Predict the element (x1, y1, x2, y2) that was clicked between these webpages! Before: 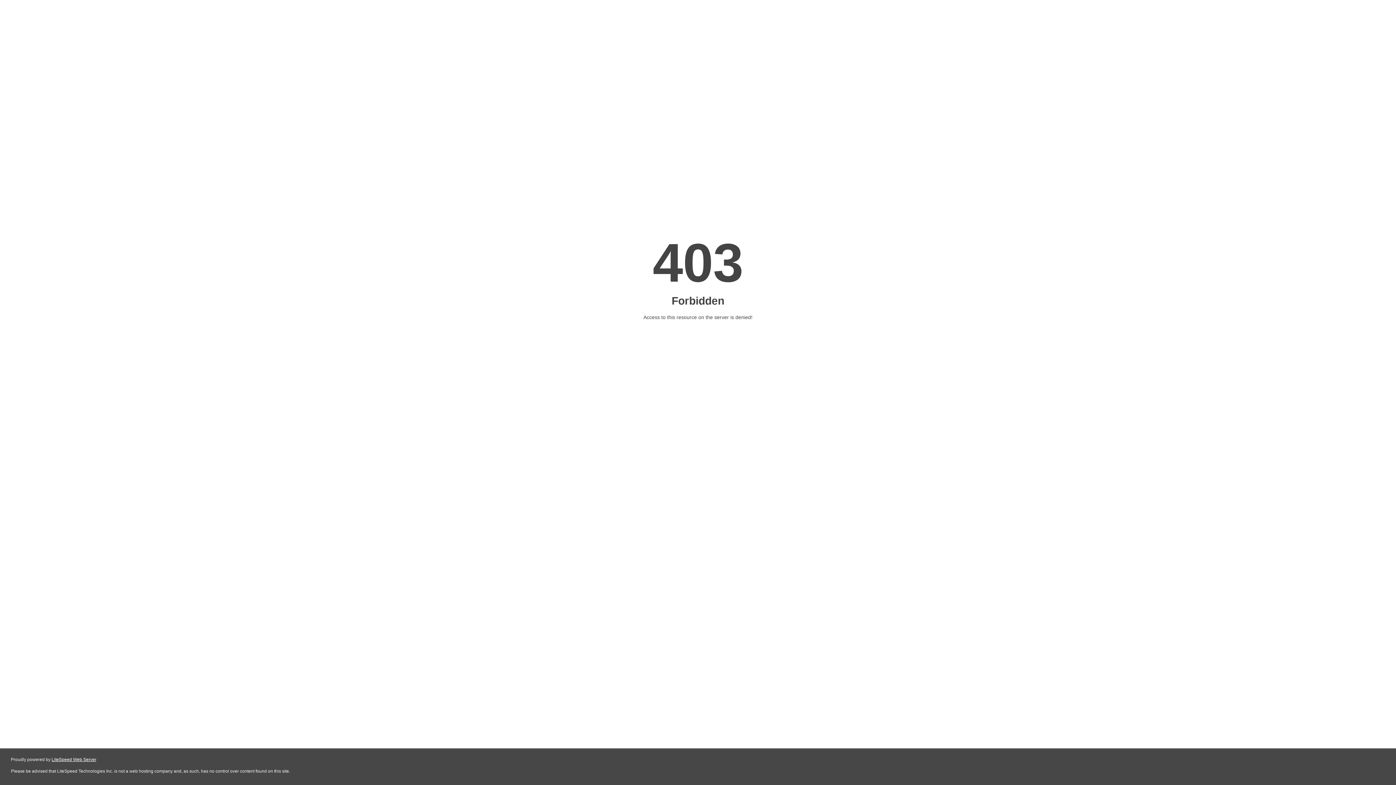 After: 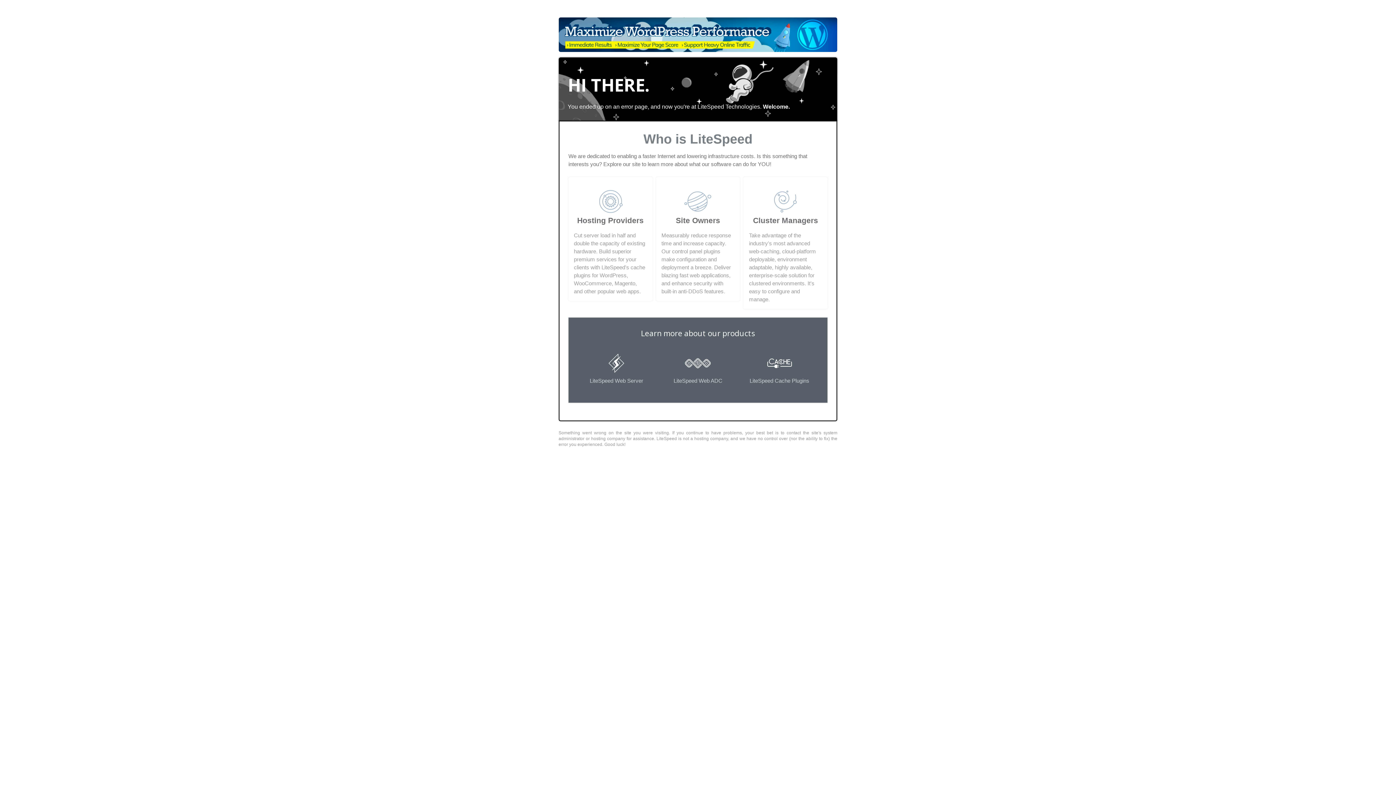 Action: label: LiteSpeed Web Server bbox: (51, 757, 96, 762)